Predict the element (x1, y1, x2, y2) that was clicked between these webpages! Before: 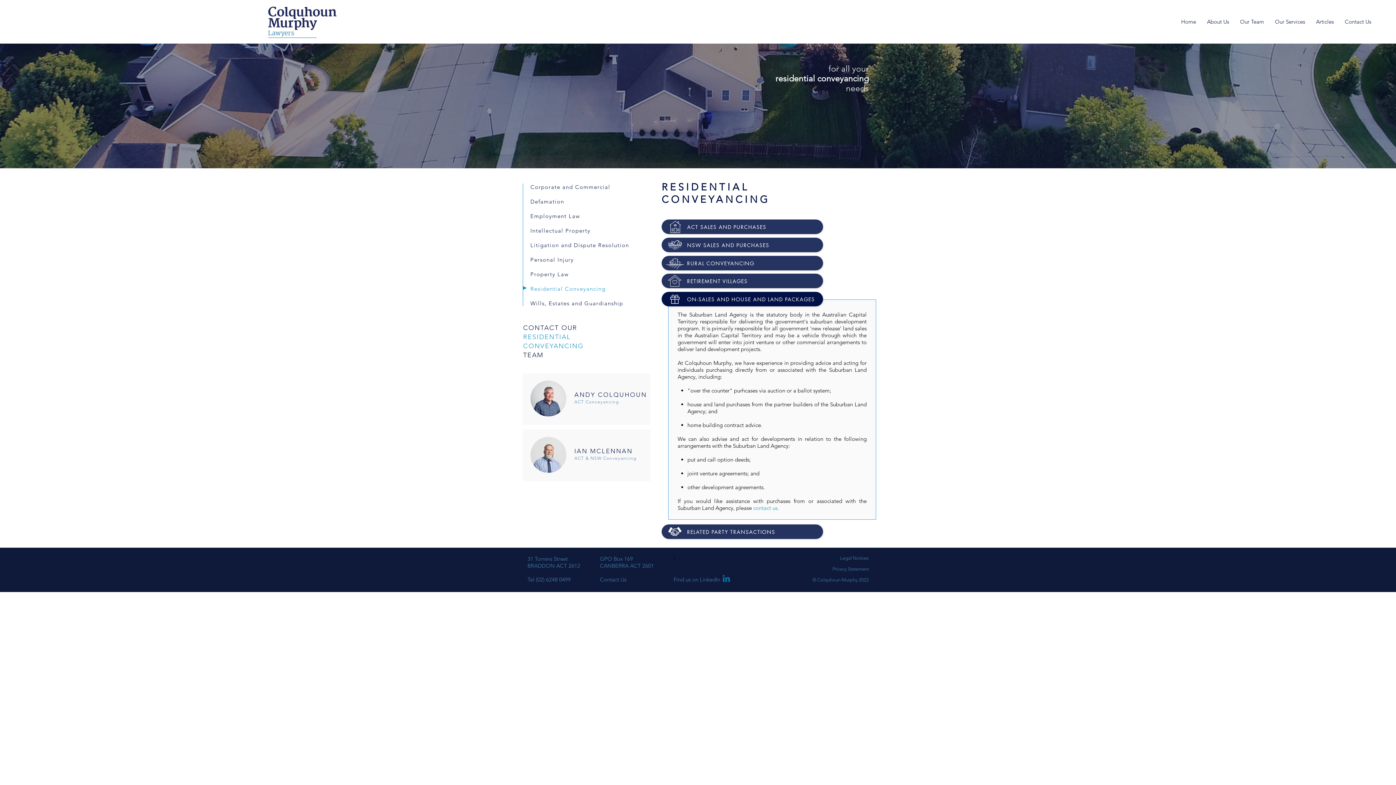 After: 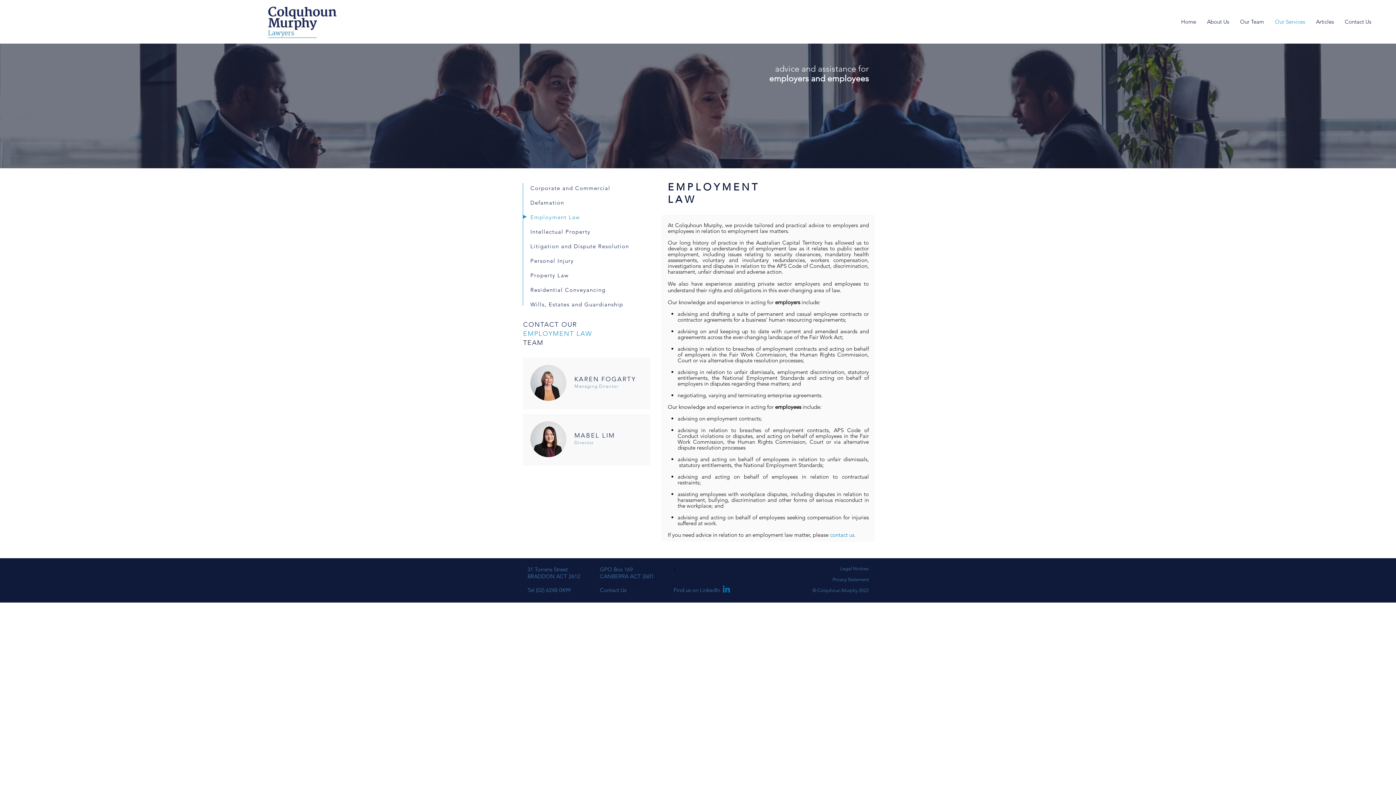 Action: bbox: (530, 208, 613, 223) label: Employment Law